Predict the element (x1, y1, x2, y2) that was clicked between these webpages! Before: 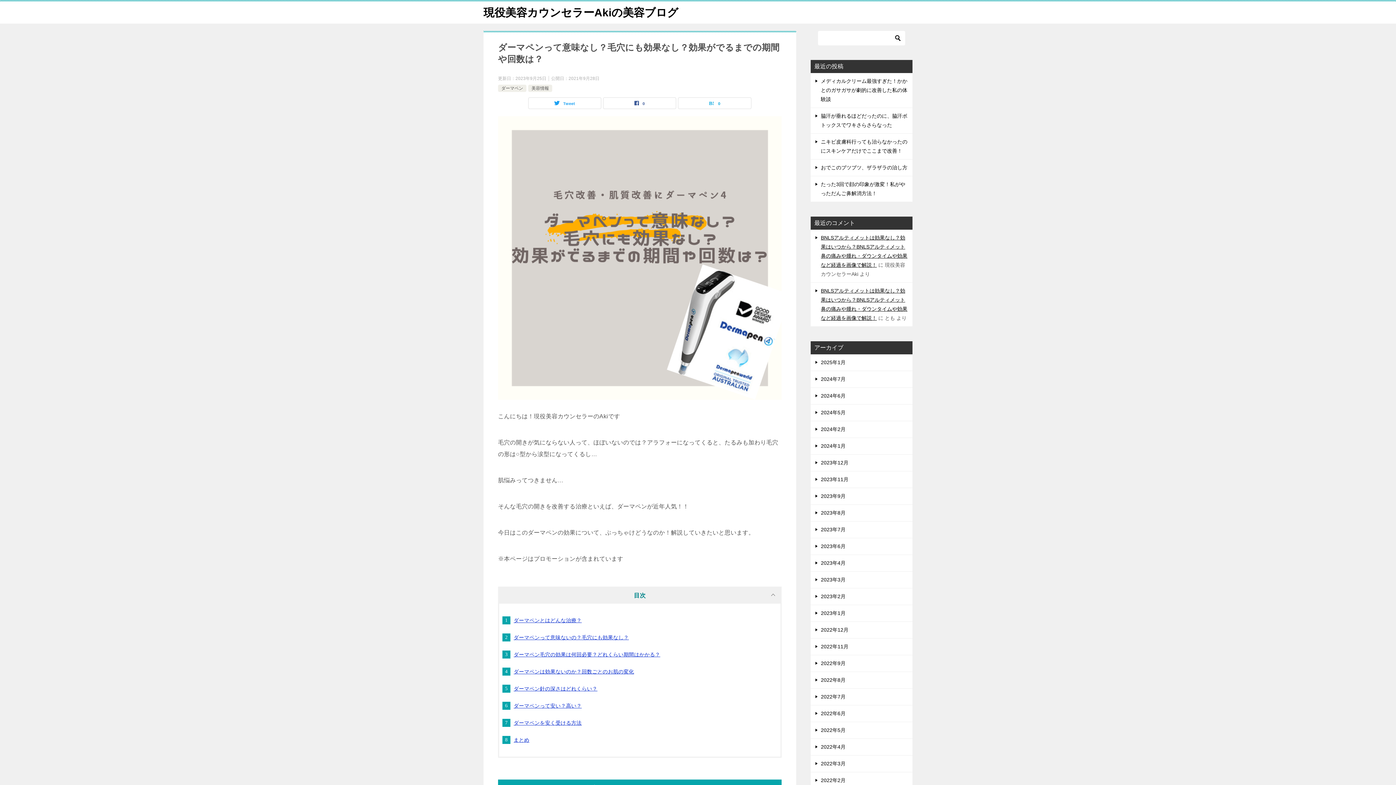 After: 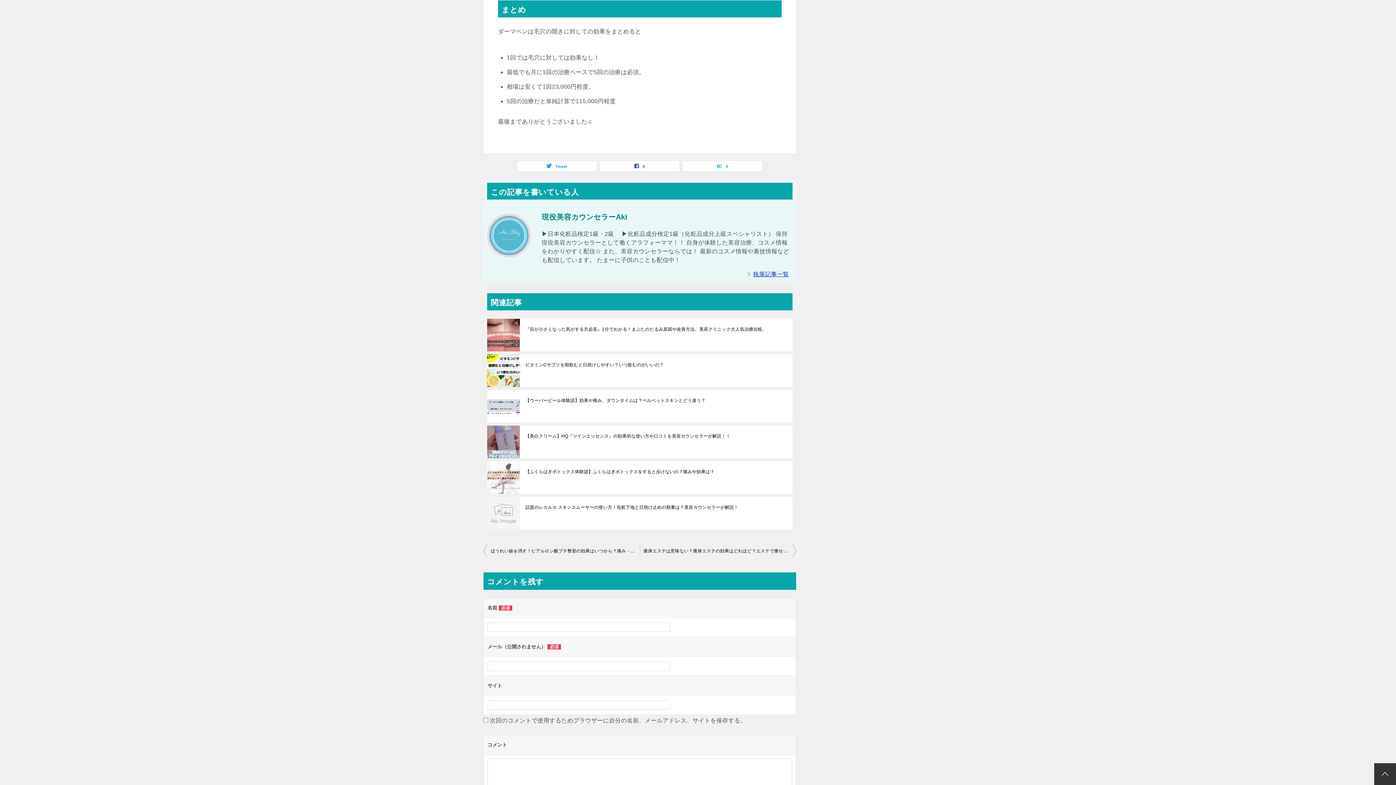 Action: label: まとめ bbox: (513, 737, 529, 743)